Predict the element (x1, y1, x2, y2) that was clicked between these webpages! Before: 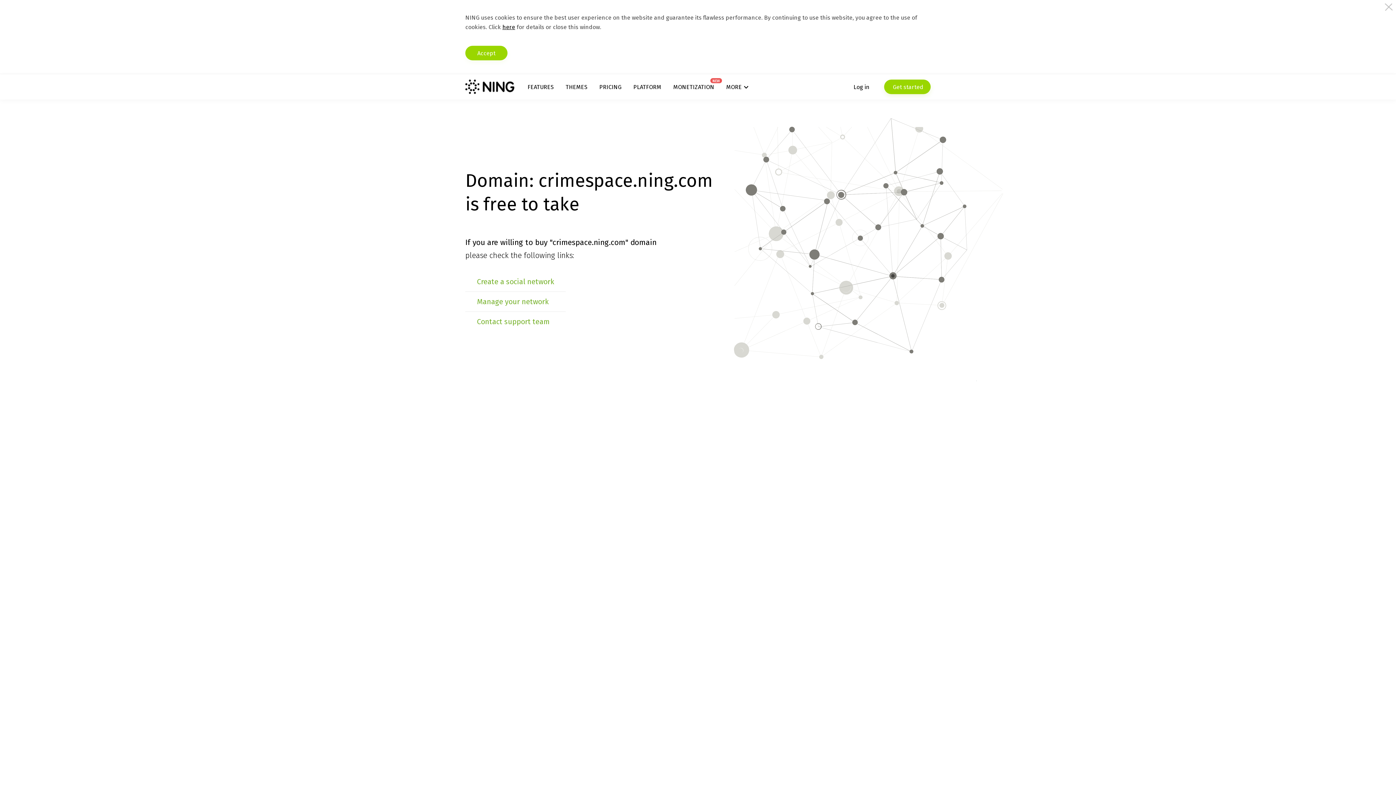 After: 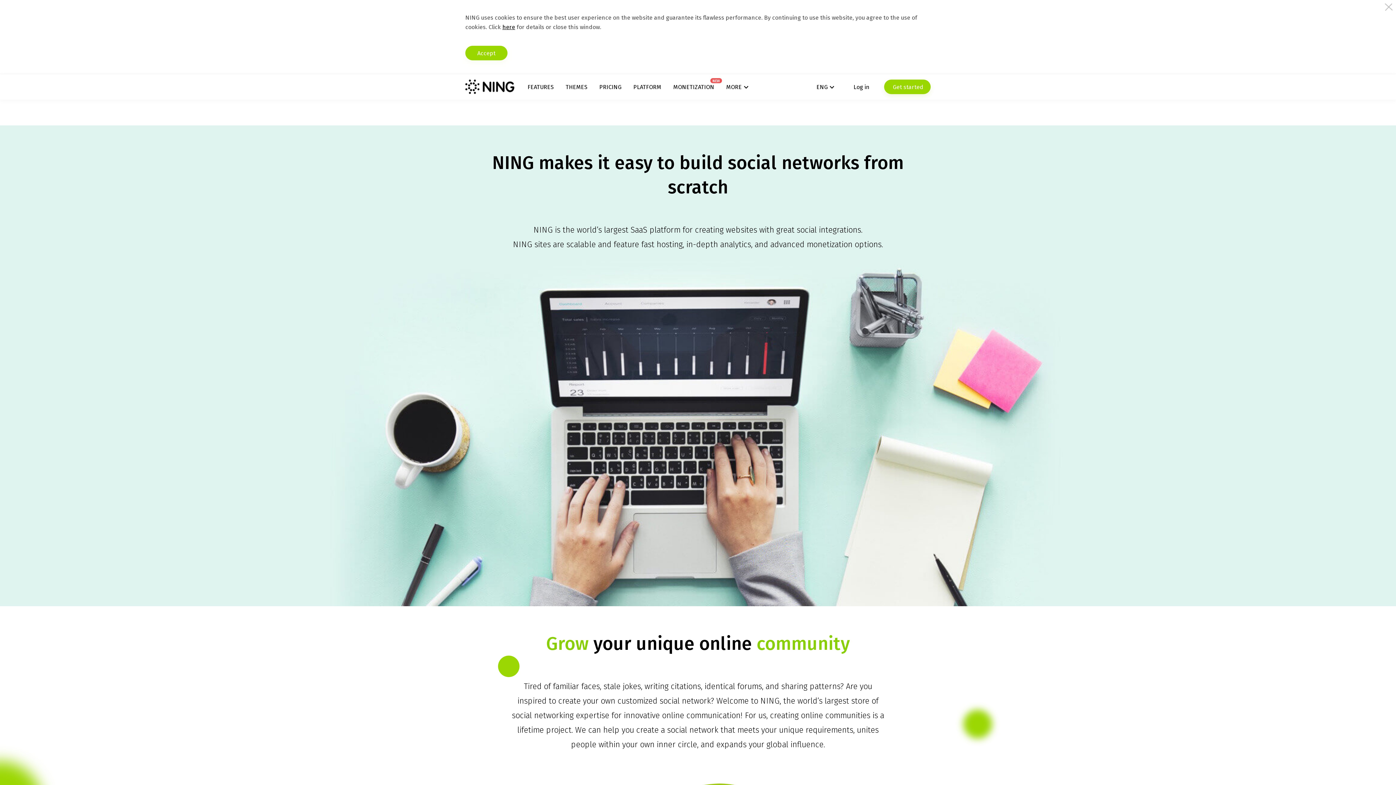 Action: label: PLATFORM bbox: (633, 83, 661, 90)